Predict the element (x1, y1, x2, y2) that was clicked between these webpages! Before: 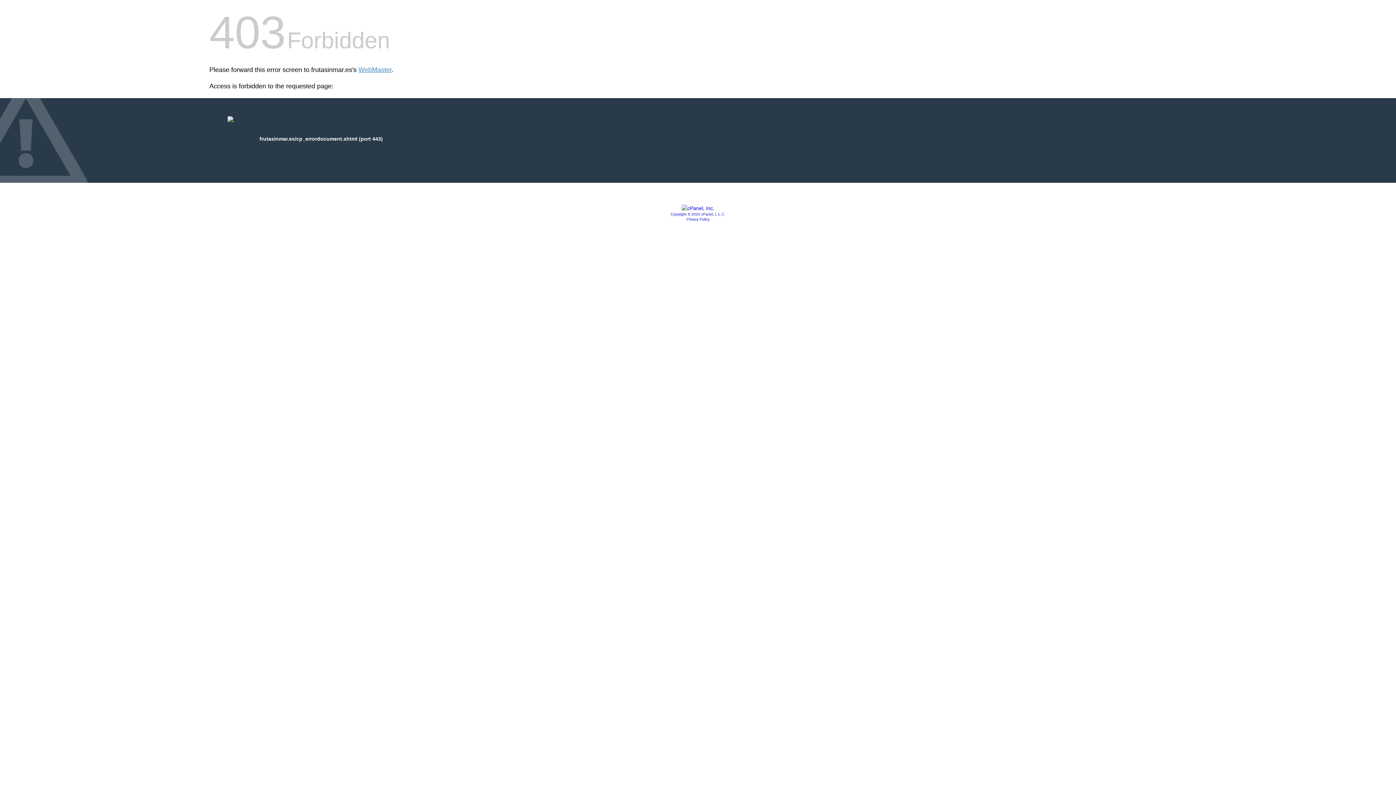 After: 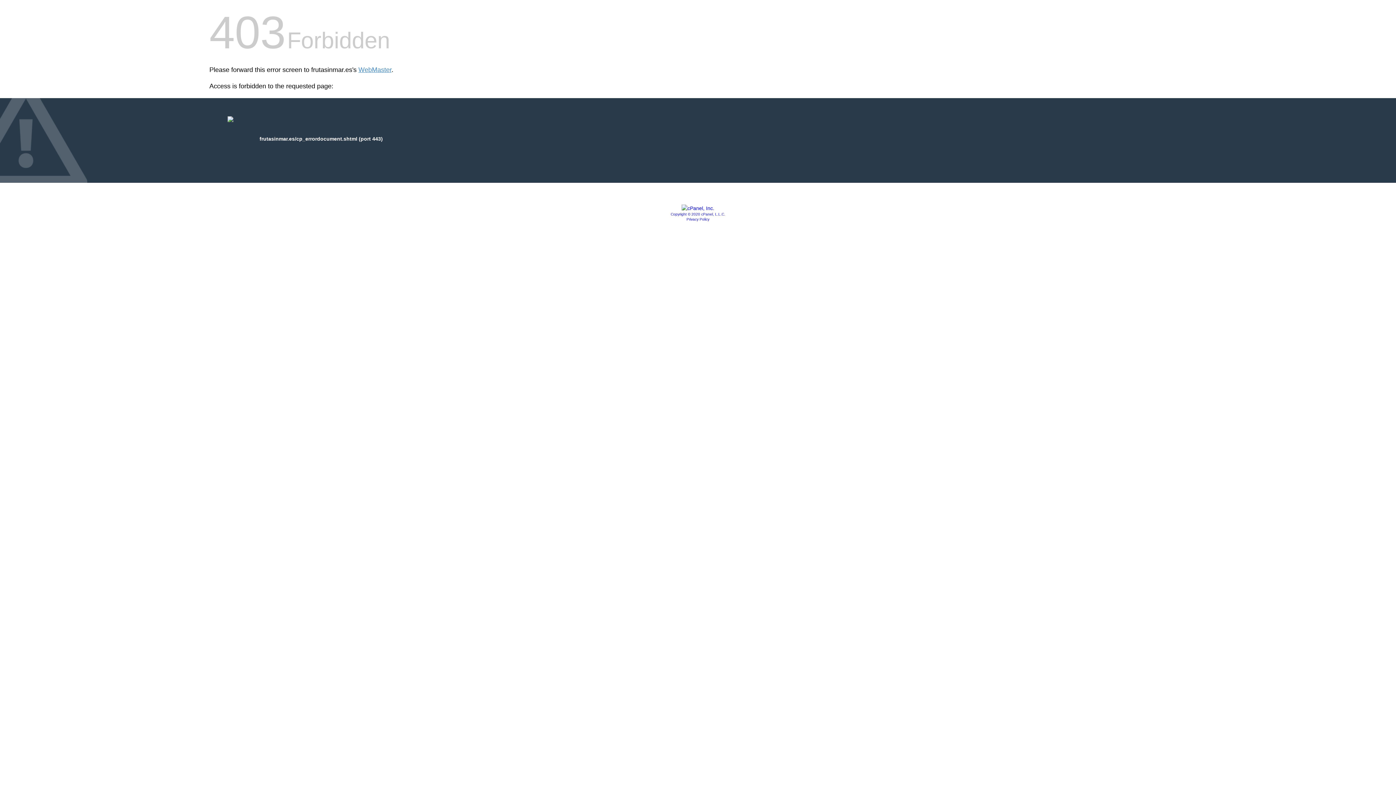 Action: bbox: (681, 205, 714, 211)